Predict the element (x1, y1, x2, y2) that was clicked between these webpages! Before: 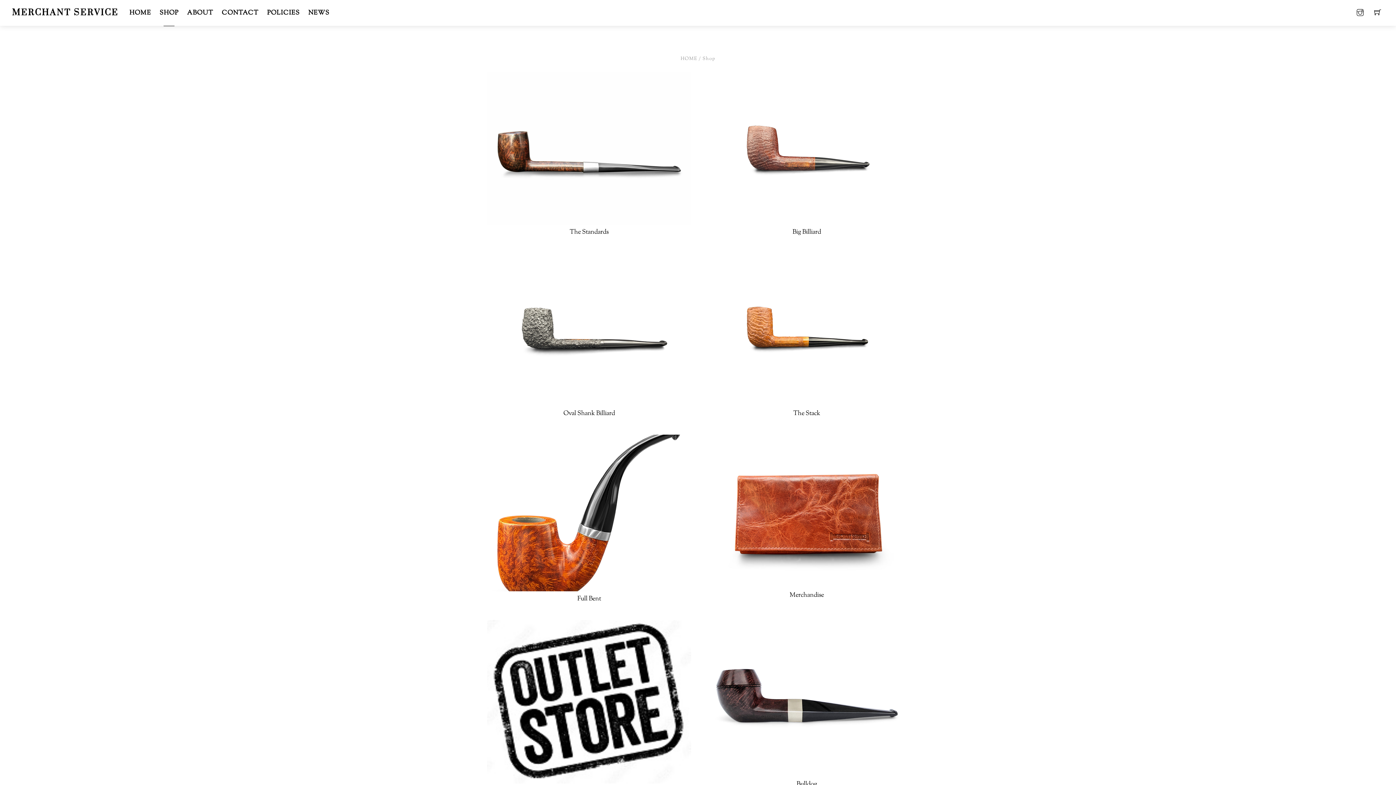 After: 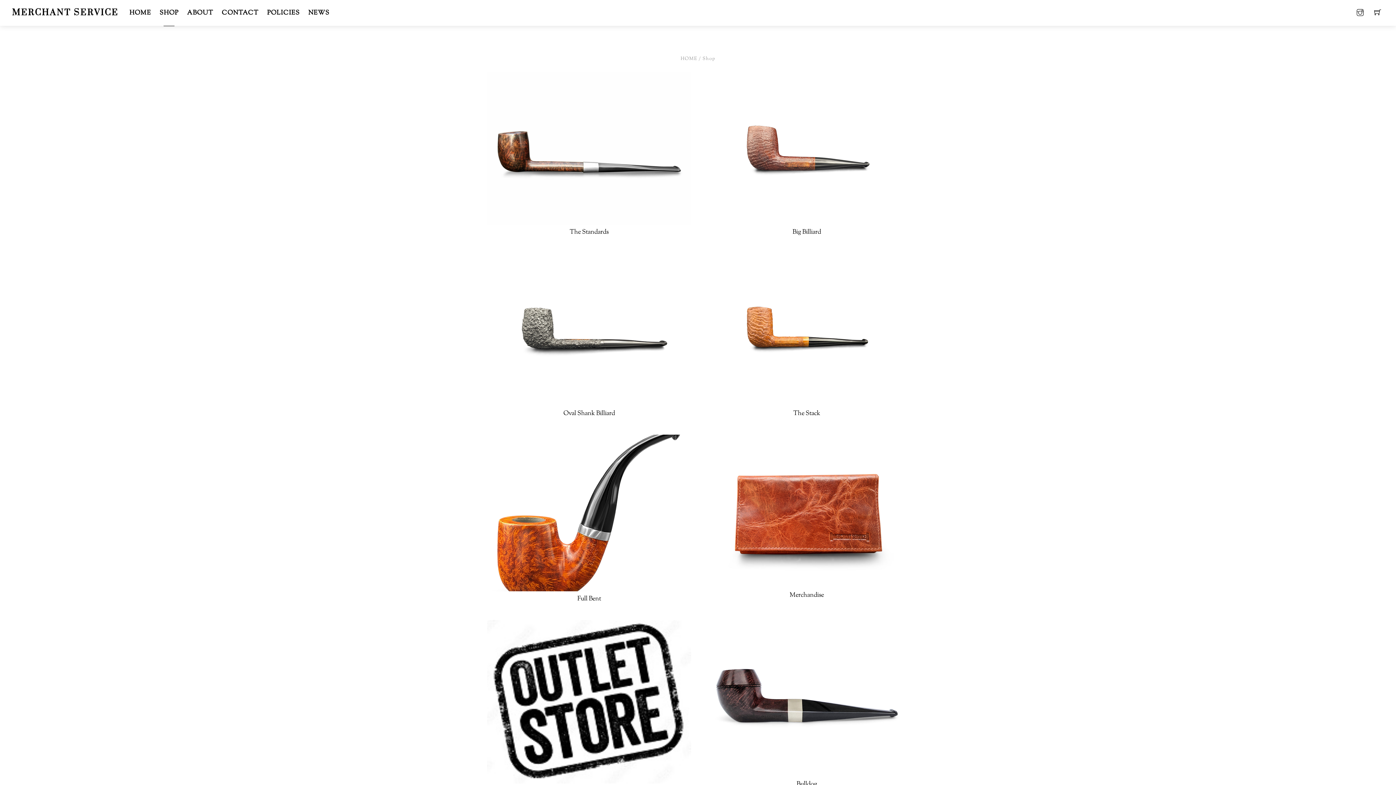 Action: label: SHOP bbox: (157, 0, 181, 25)